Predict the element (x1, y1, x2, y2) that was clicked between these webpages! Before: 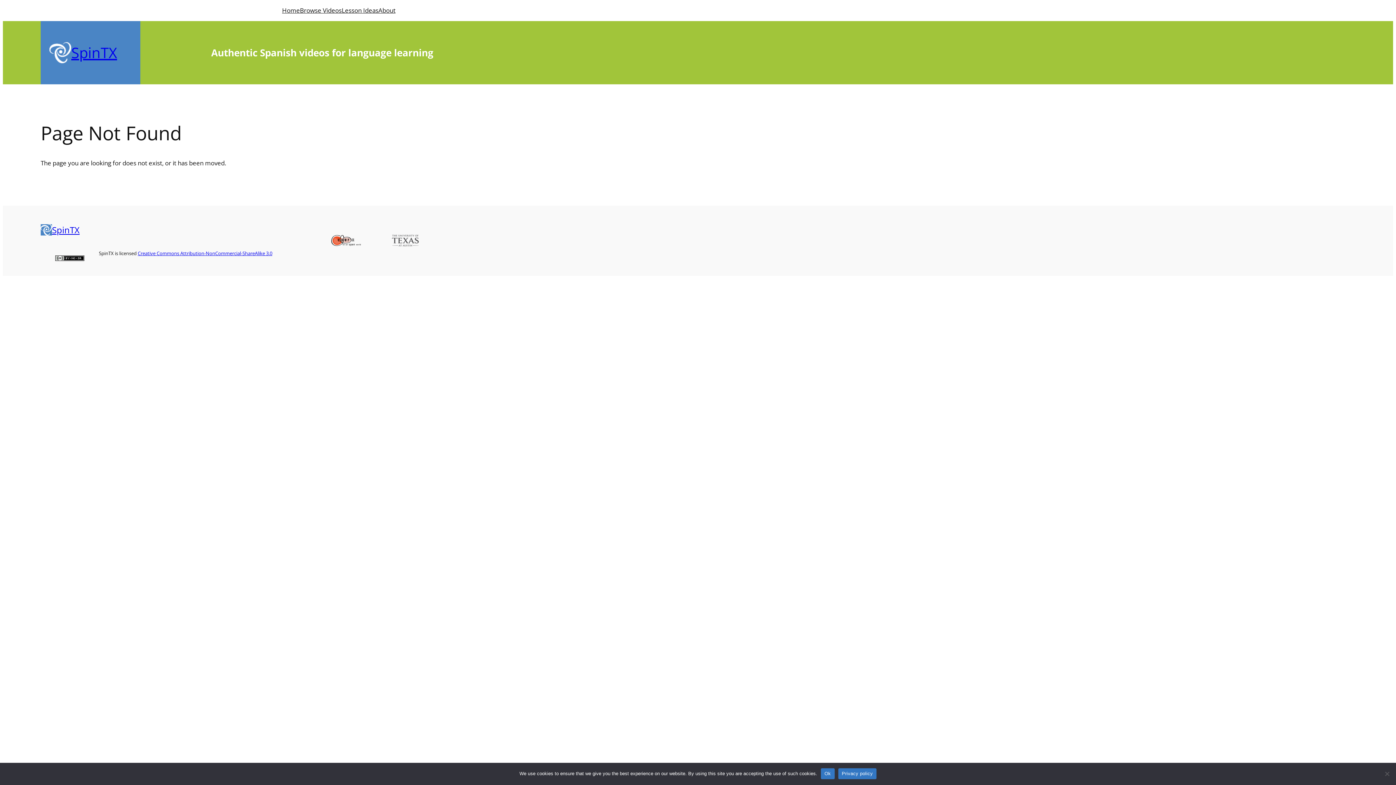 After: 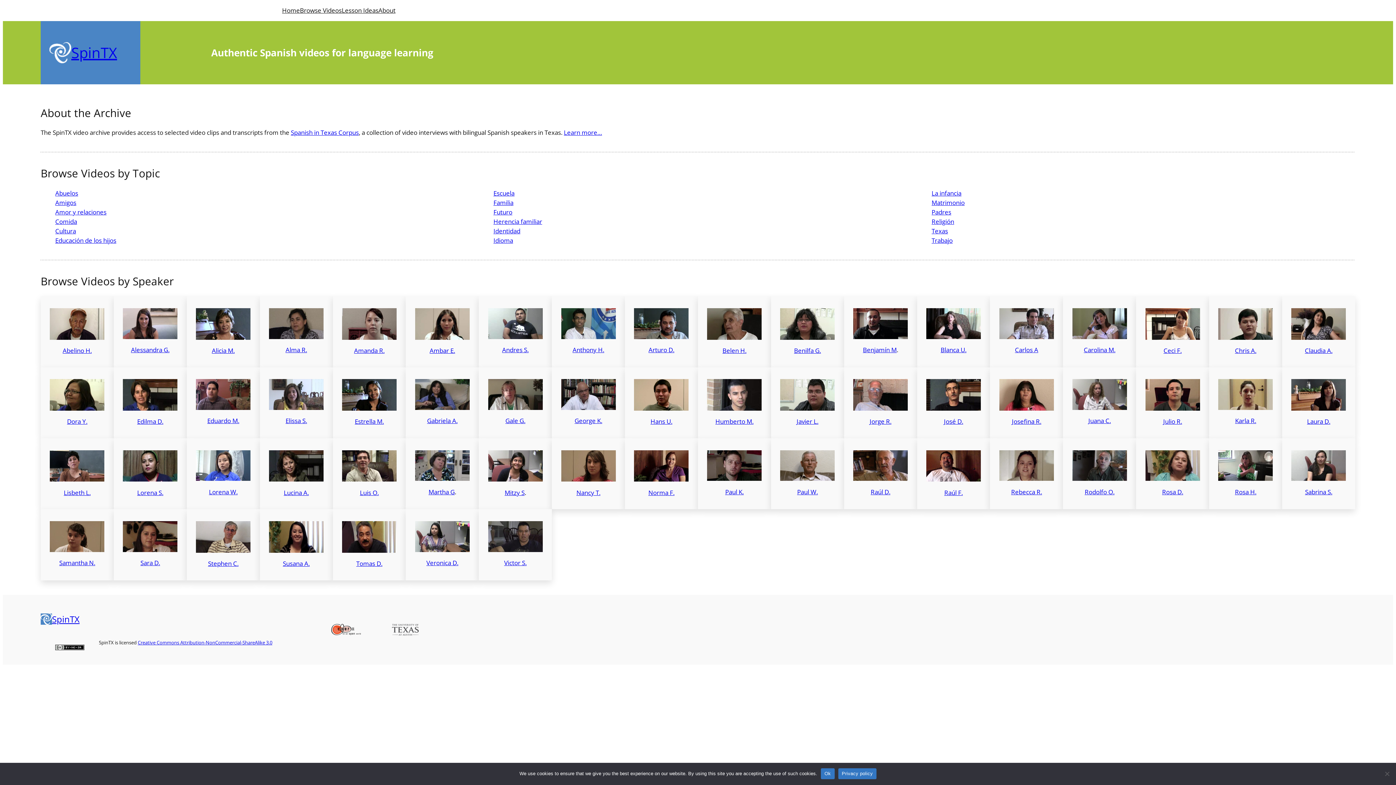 Action: bbox: (40, 224, 52, 235)